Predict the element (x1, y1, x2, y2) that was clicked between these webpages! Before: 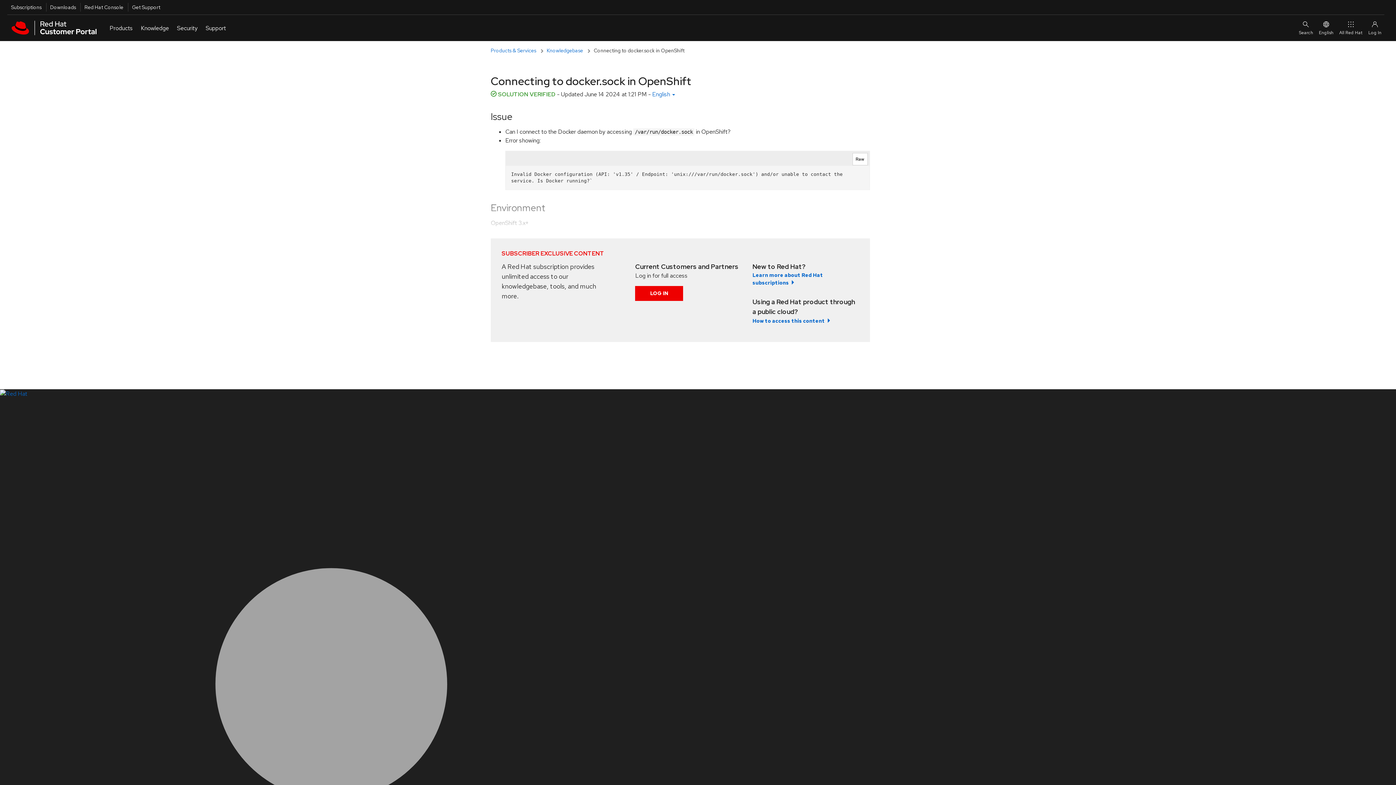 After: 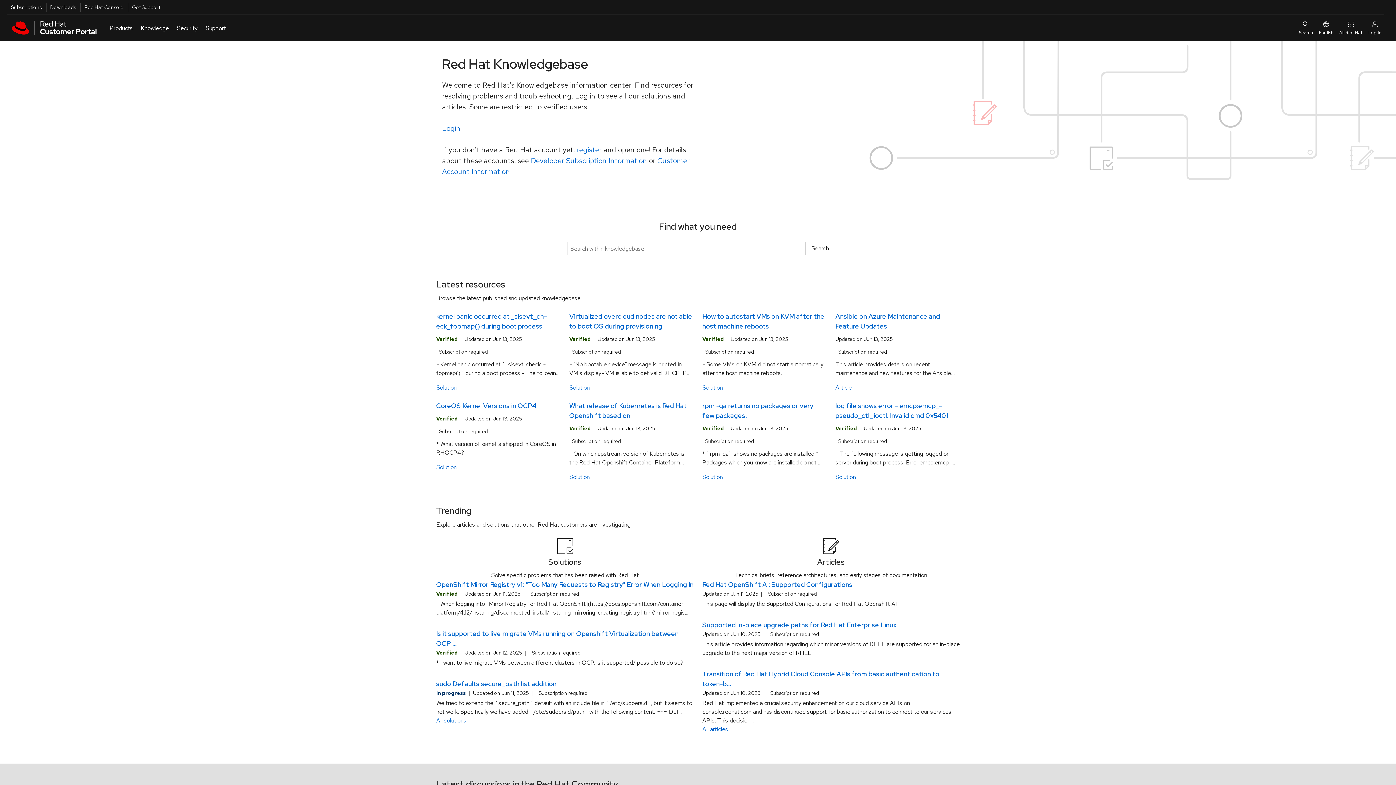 Action: bbox: (546, 47, 593, 53) label: Knowledgebase